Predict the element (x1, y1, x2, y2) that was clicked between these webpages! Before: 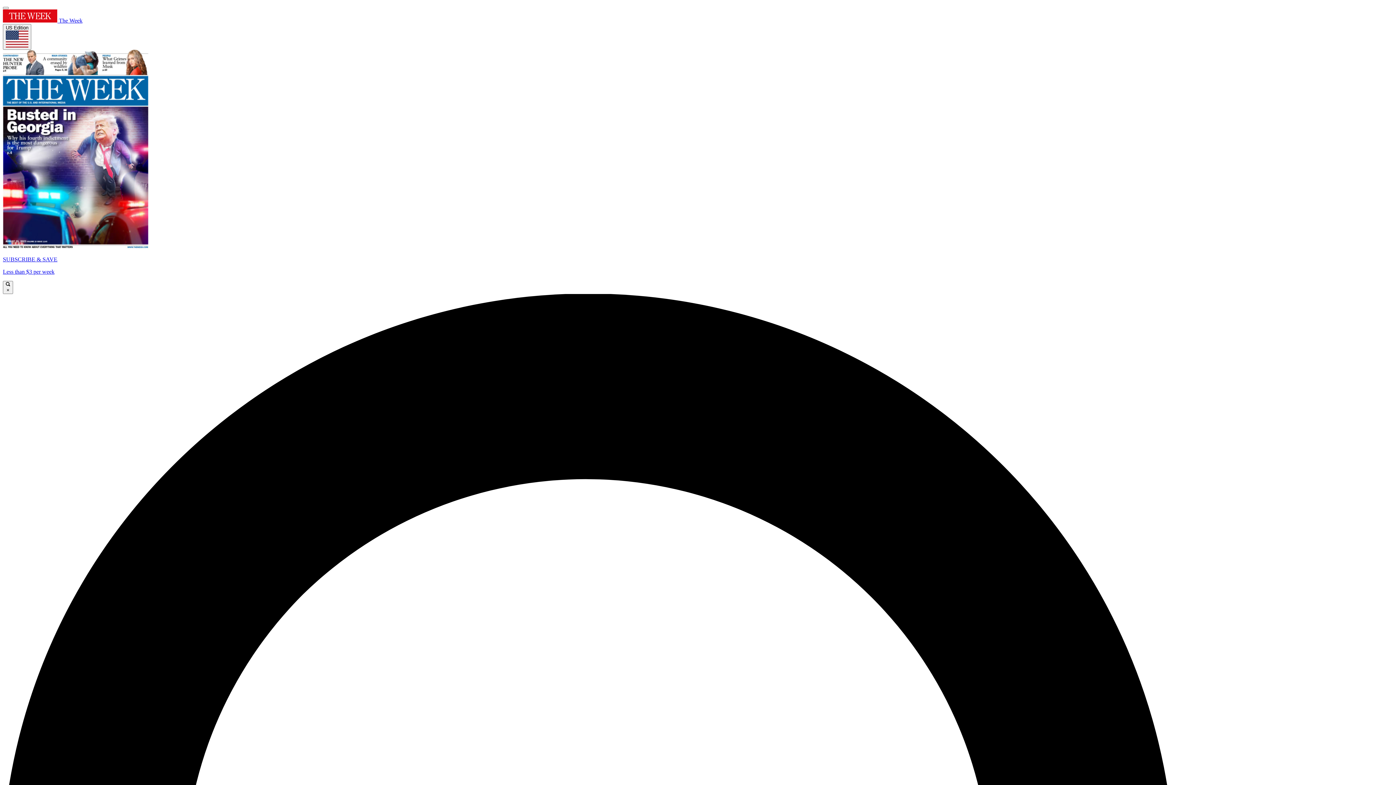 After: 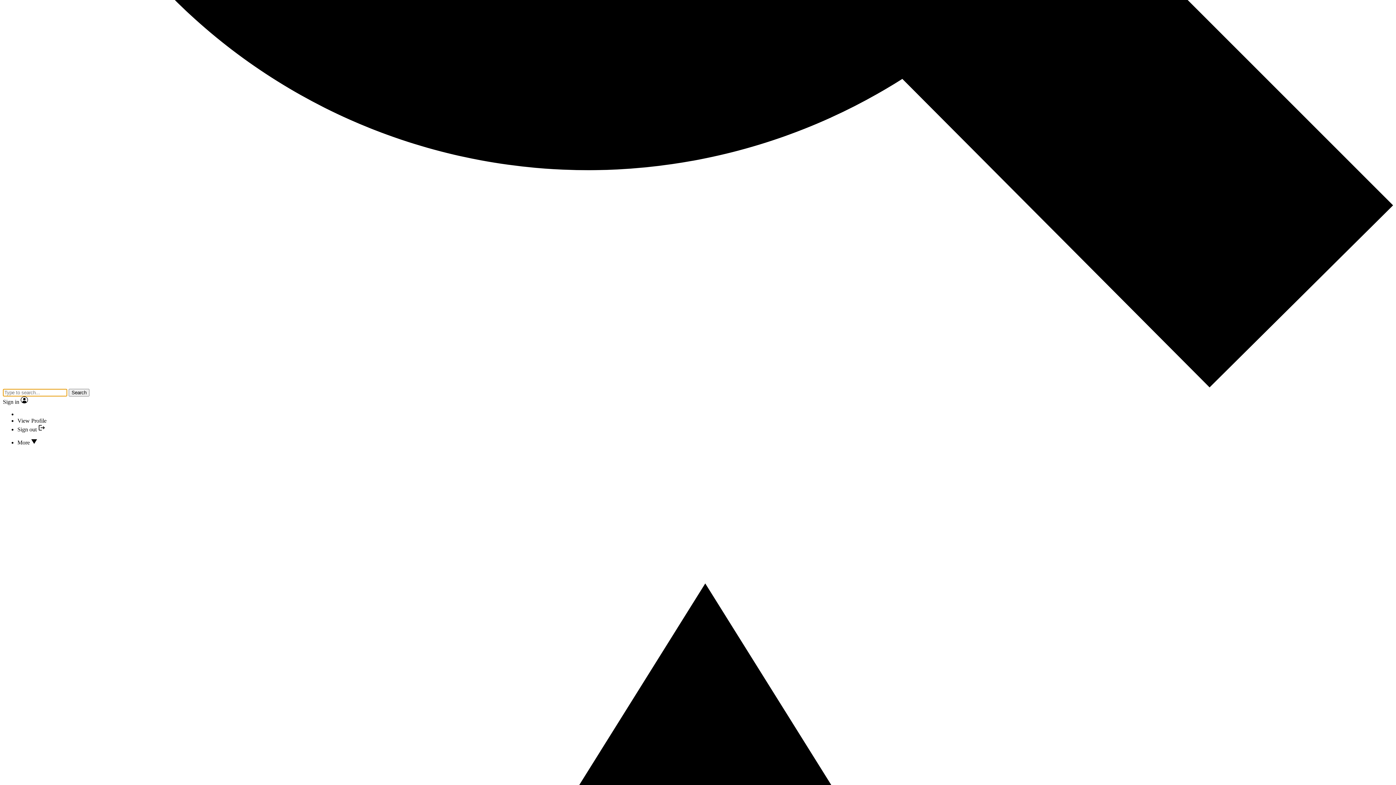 Action: label:  × bbox: (2, 280, 13, 294)